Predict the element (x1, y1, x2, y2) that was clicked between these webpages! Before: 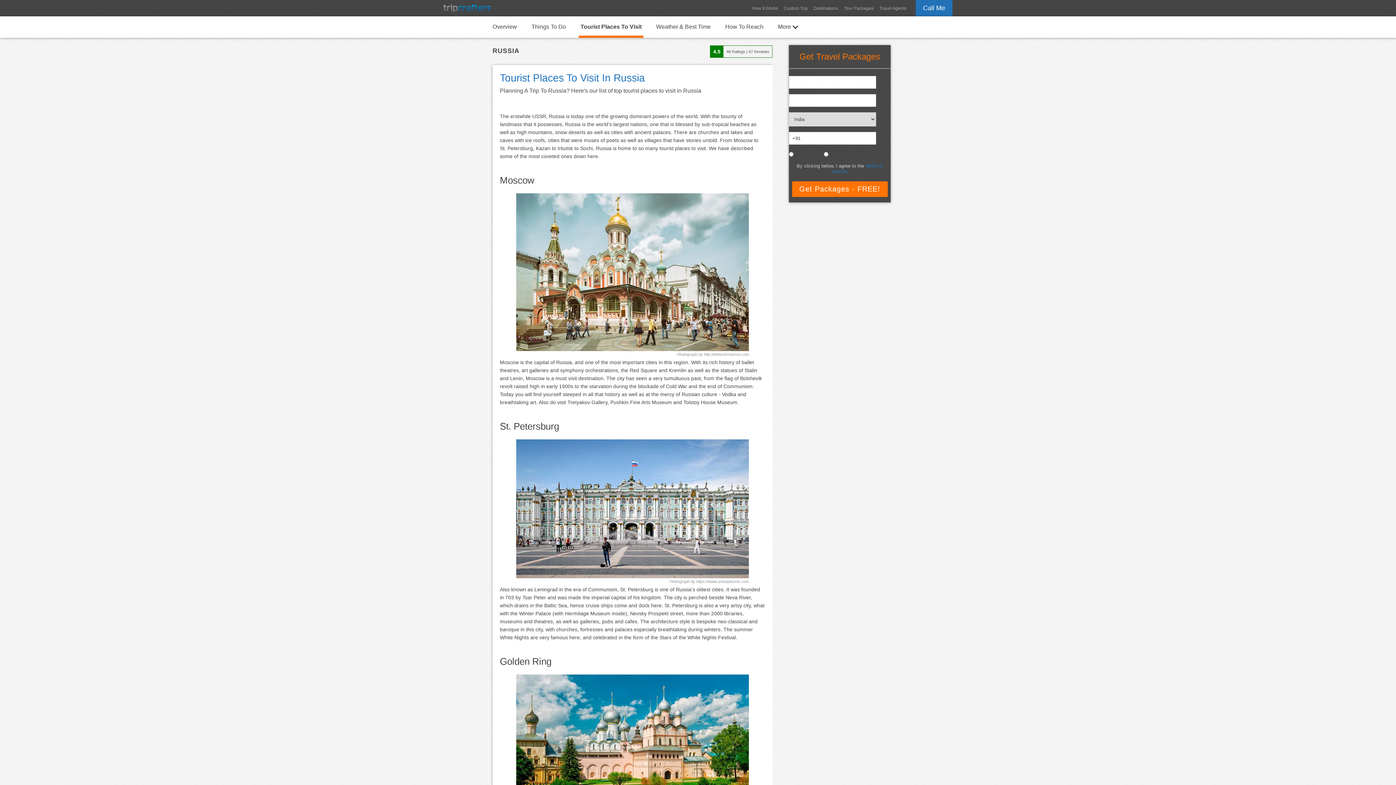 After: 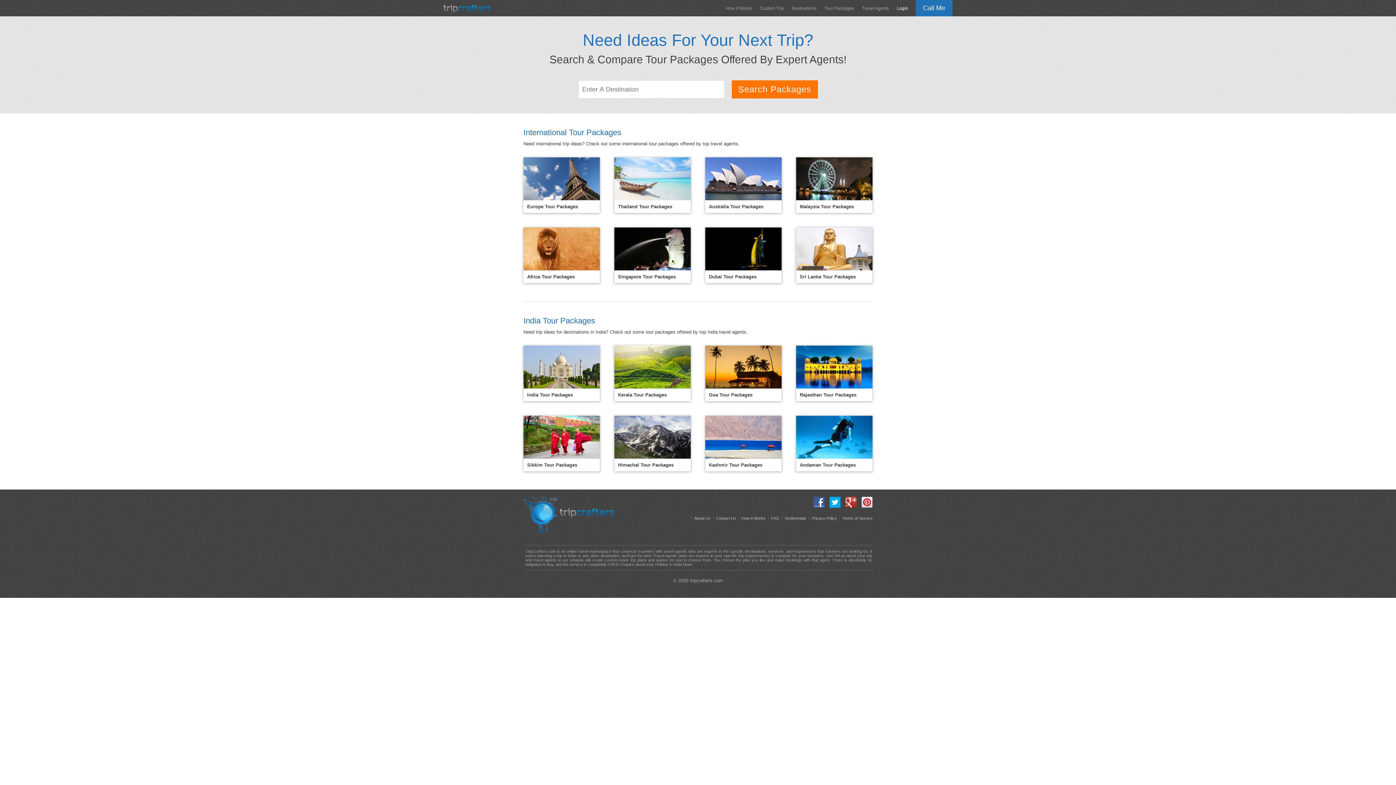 Action: bbox: (842, 3, 876, 13) label: Tour Packages